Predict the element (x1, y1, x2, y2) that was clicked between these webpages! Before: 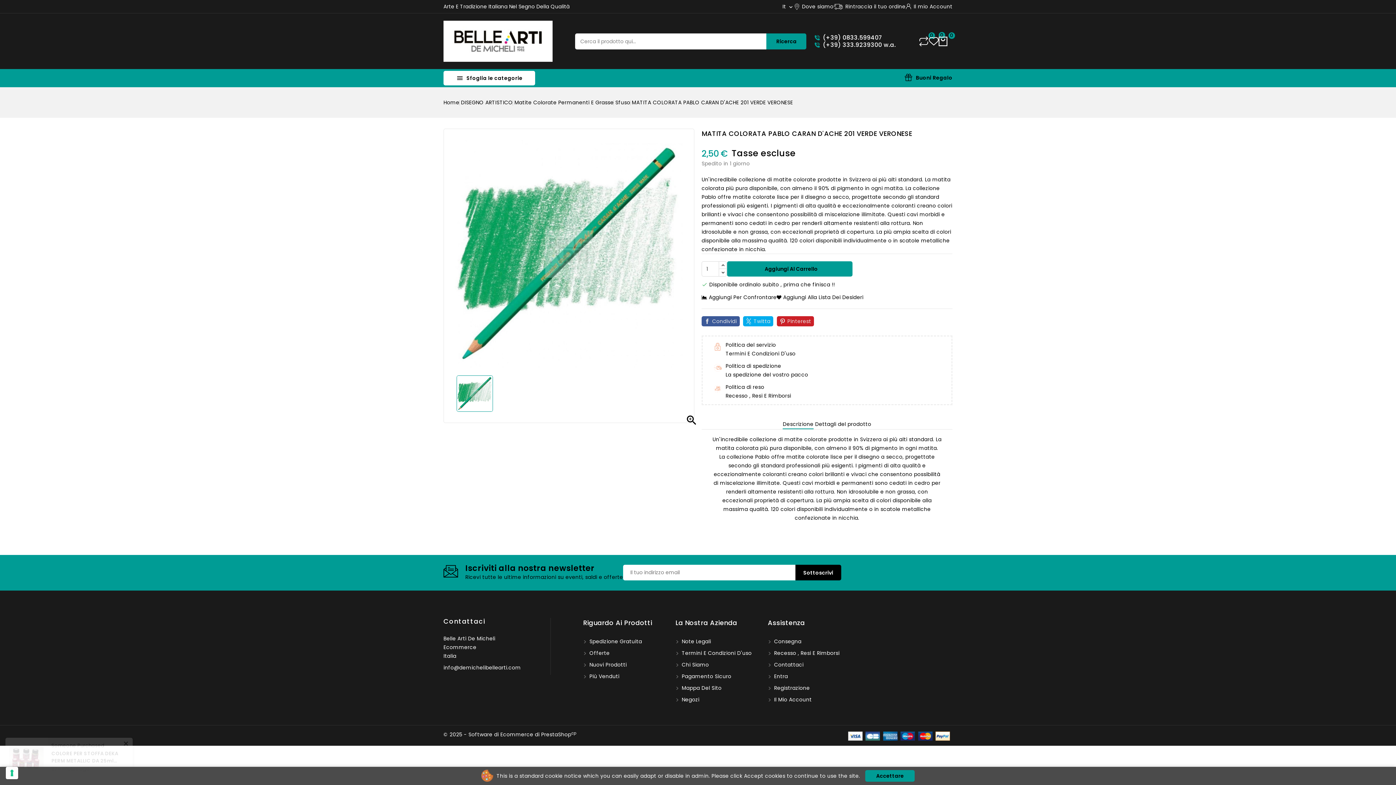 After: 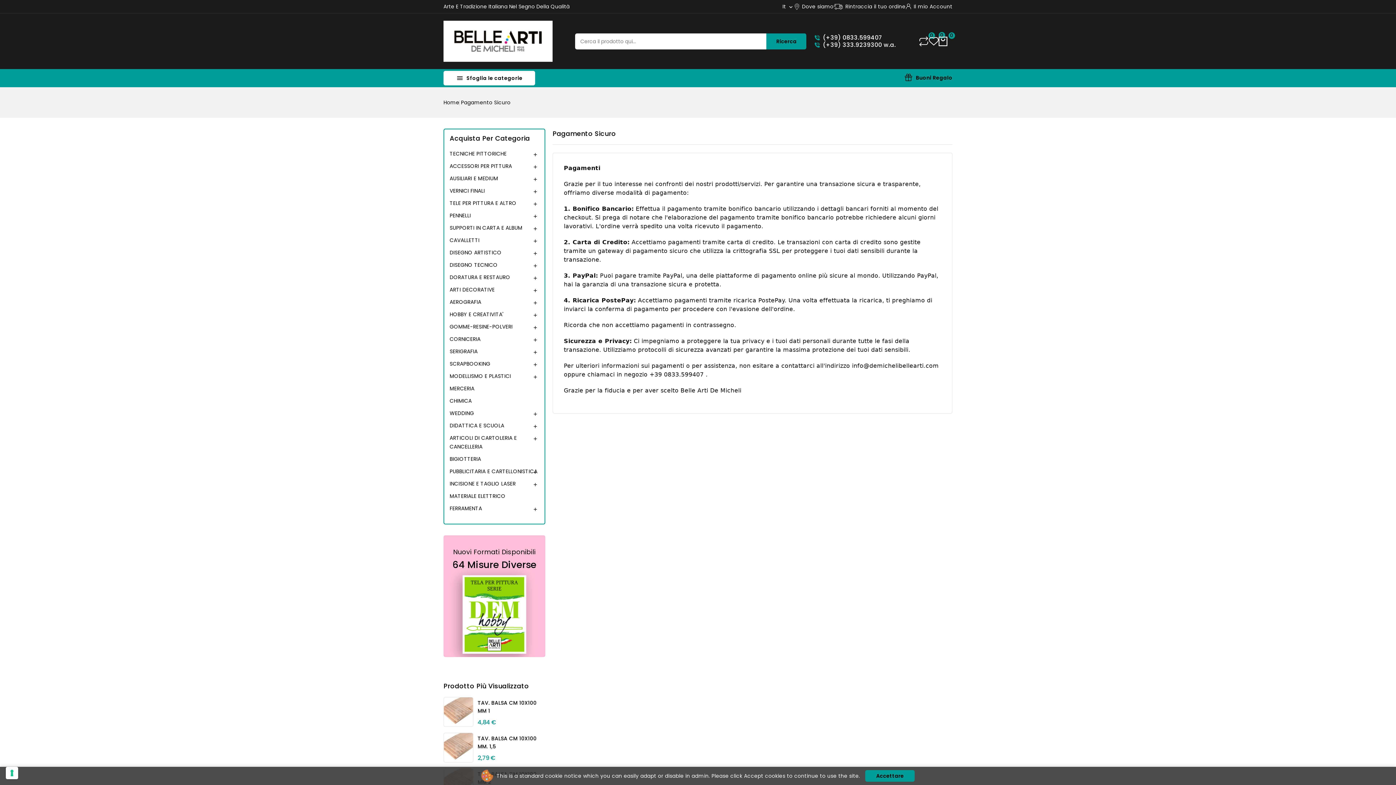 Action: label:  Pagamento Sicuro bbox: (675, 673, 731, 680)